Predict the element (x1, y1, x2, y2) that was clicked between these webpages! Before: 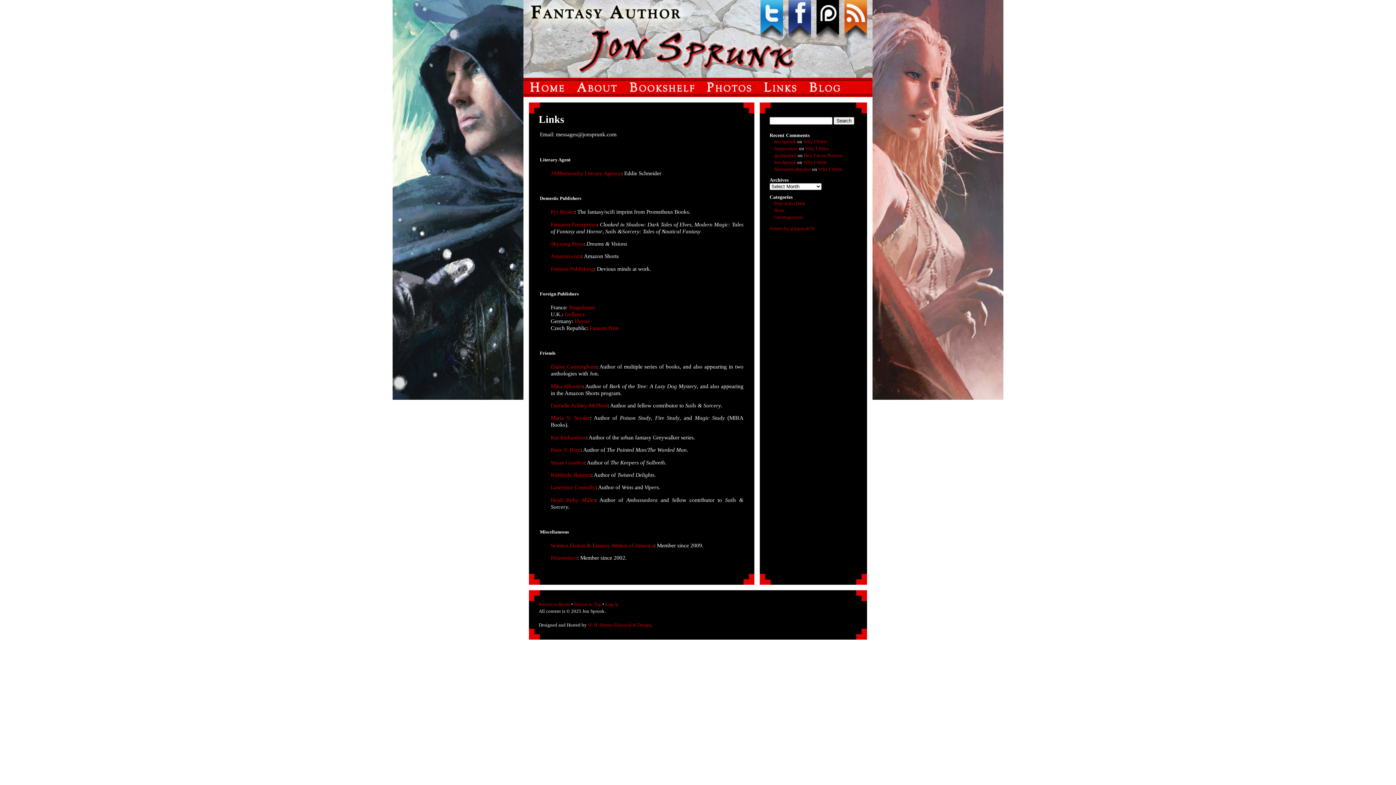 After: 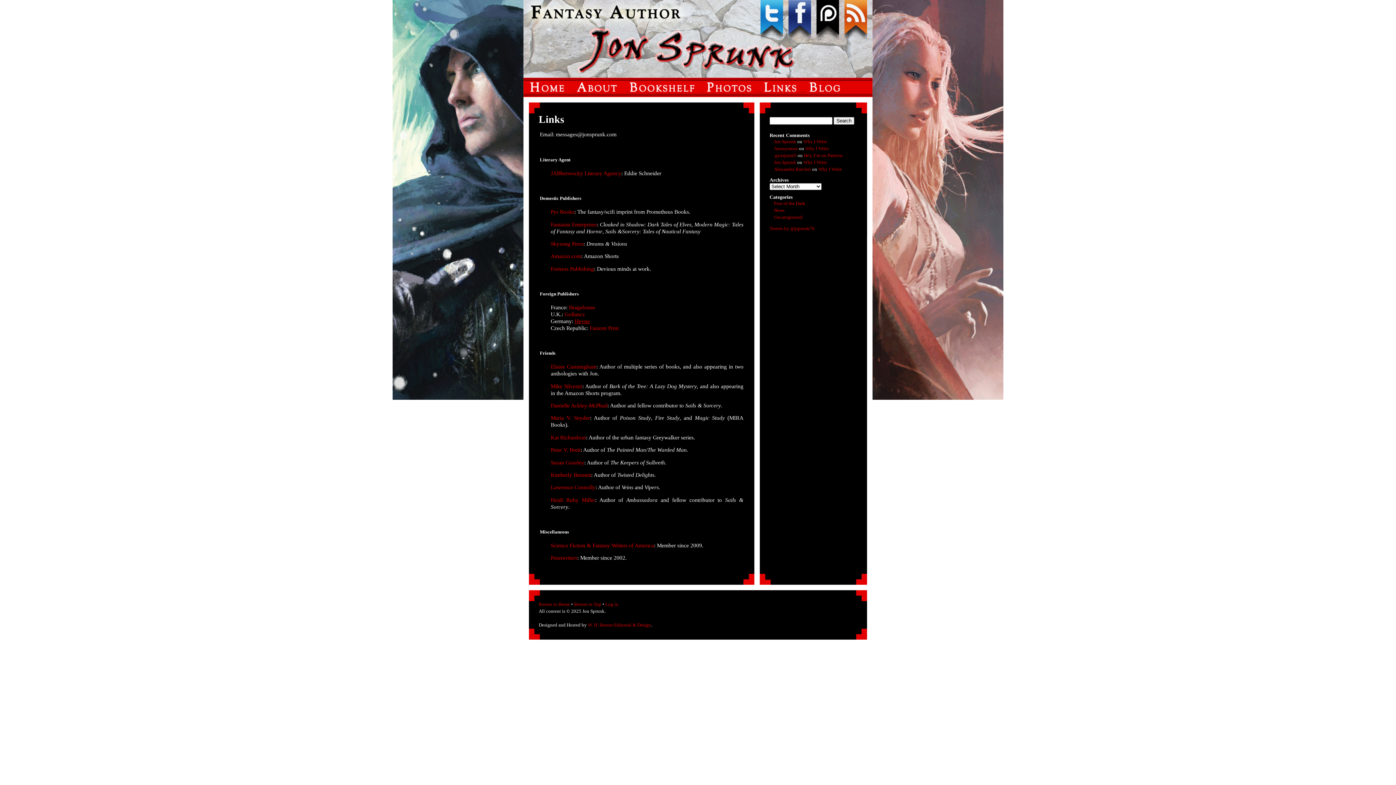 Action: bbox: (574, 318, 589, 324) label: Heyne